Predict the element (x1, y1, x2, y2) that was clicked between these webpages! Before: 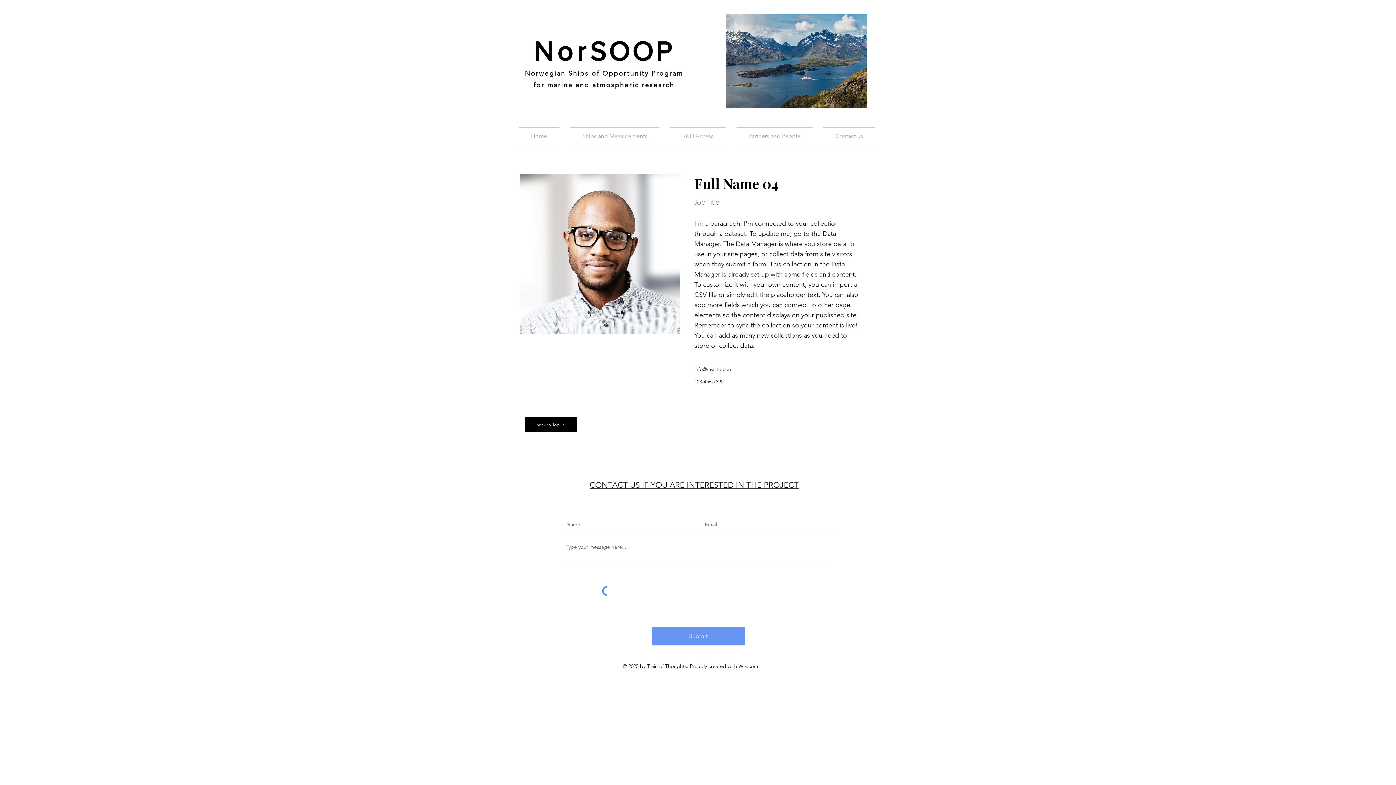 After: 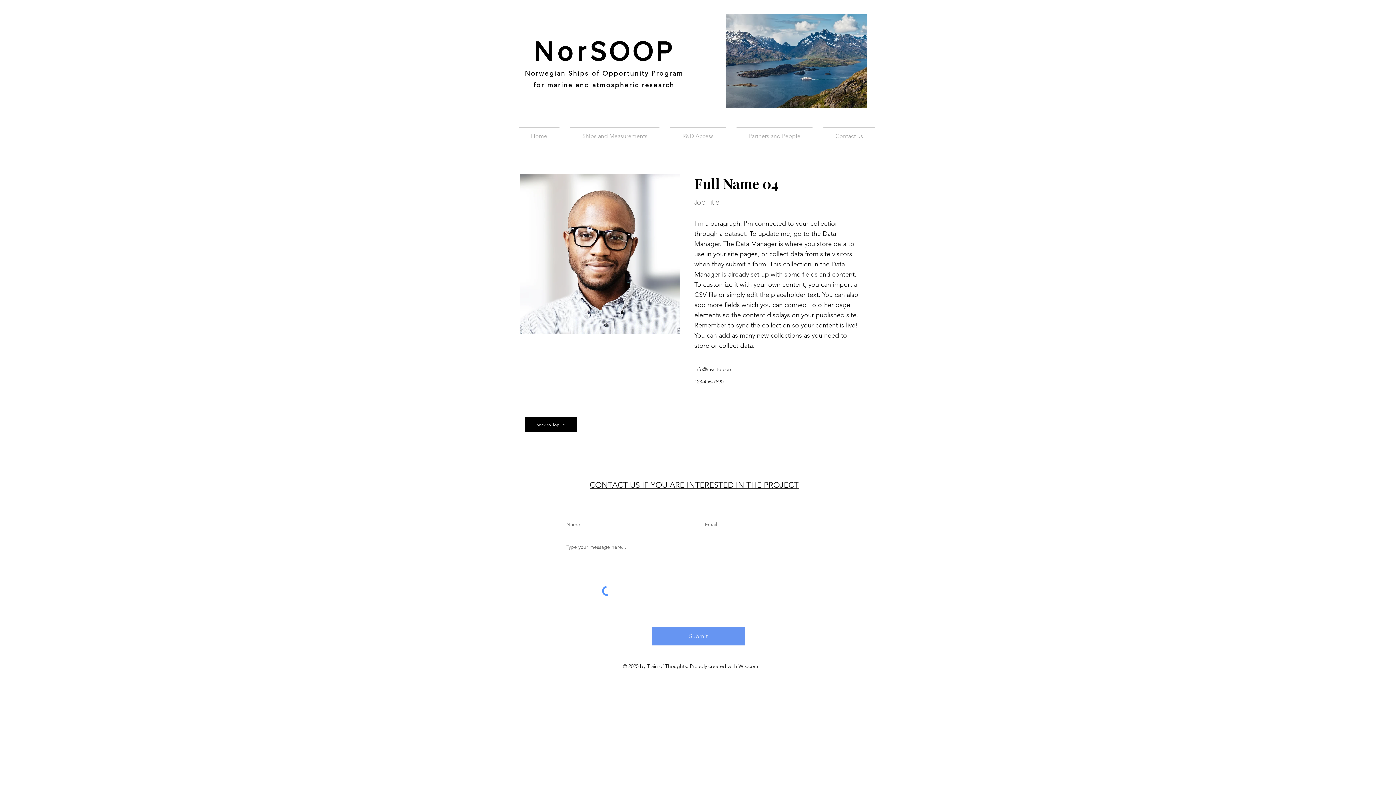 Action: label: Wix.com bbox: (738, 663, 758, 669)